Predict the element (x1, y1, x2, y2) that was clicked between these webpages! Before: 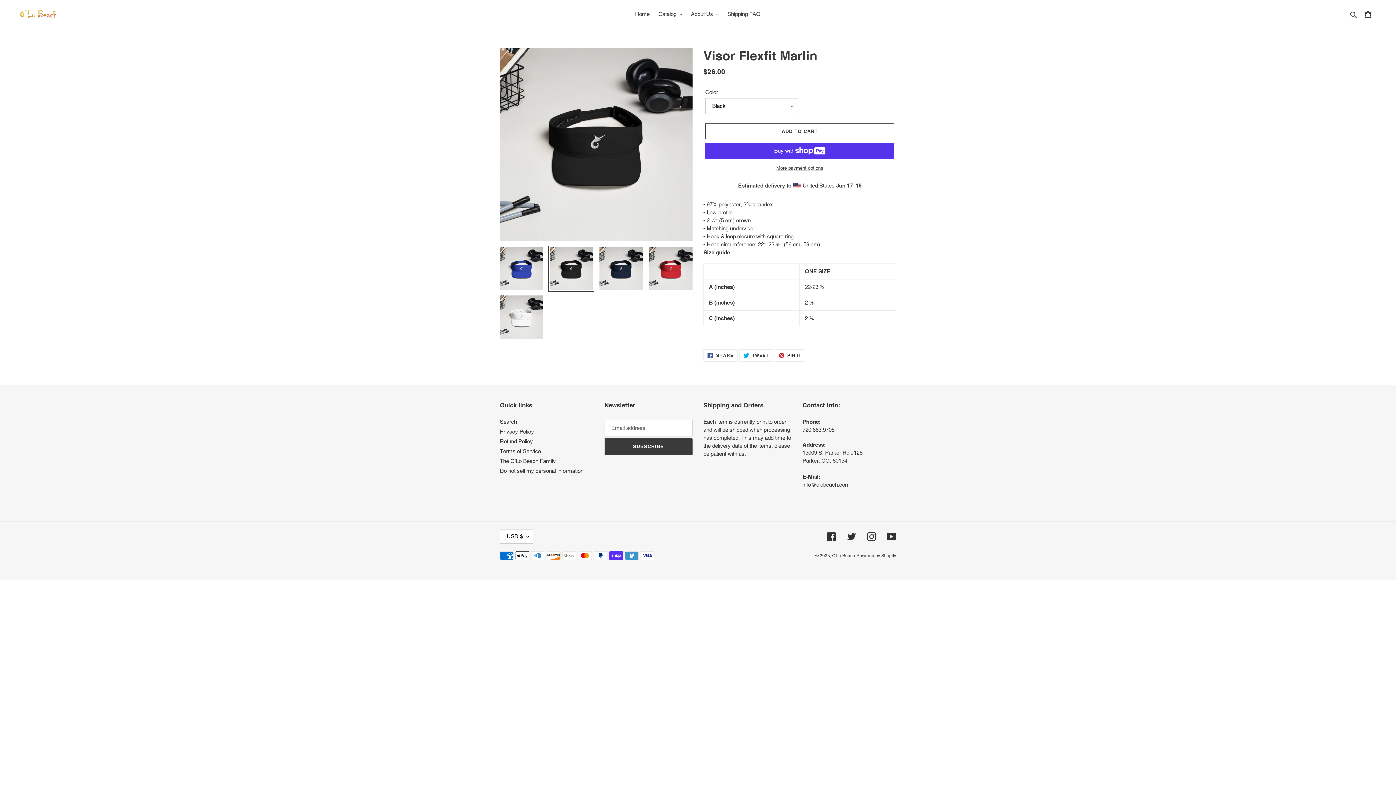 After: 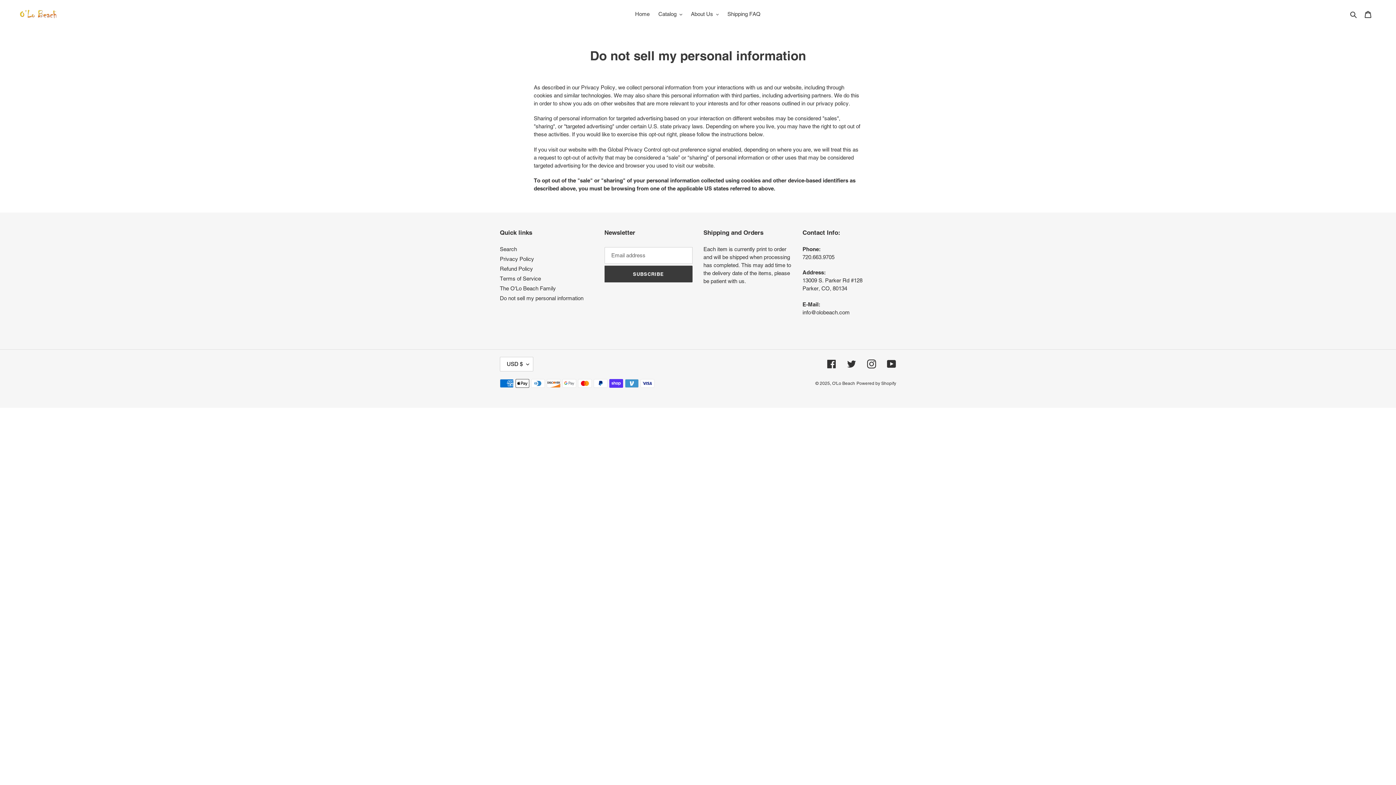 Action: bbox: (500, 467, 583, 474) label: Do not sell my personal information